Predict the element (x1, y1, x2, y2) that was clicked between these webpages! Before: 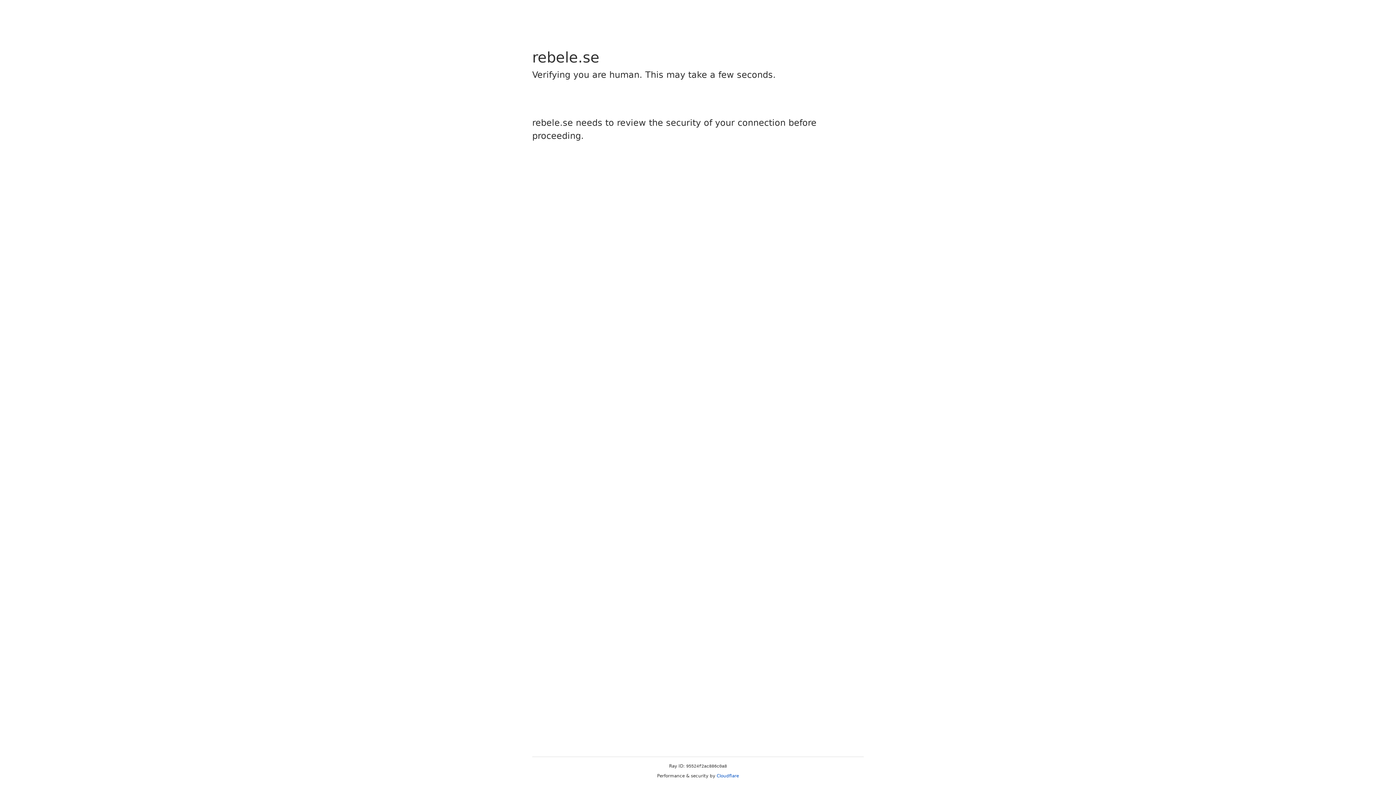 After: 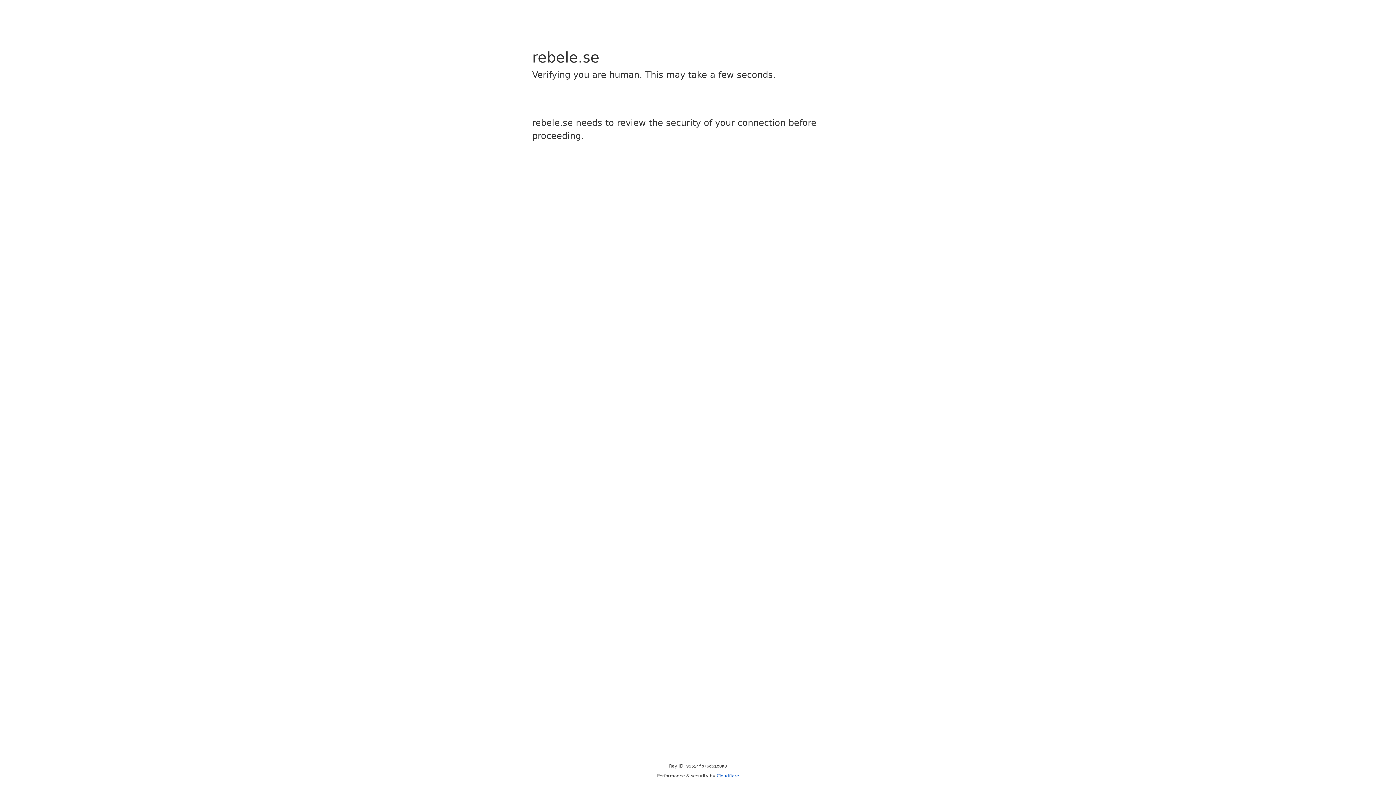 Action: bbox: (716, 773, 739, 778) label: Cloudflare